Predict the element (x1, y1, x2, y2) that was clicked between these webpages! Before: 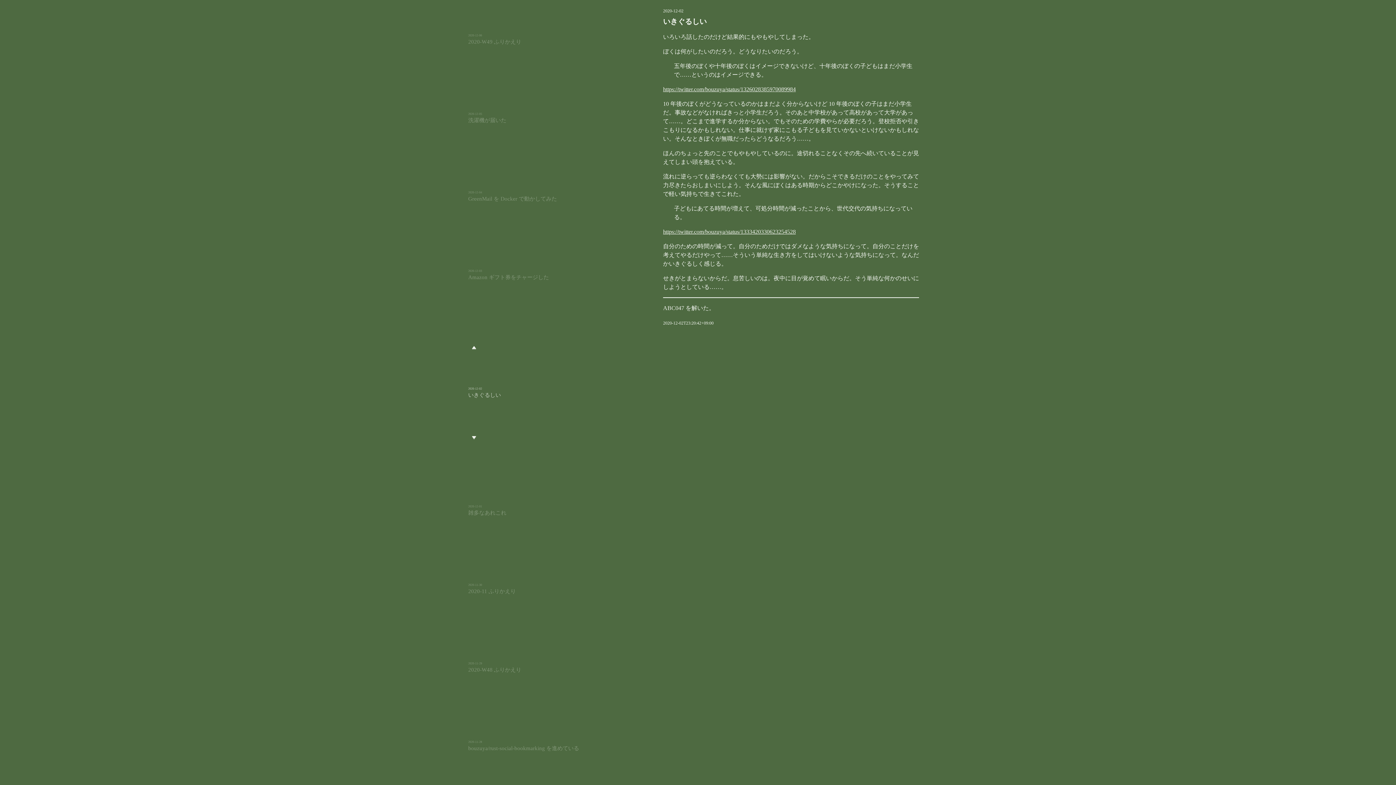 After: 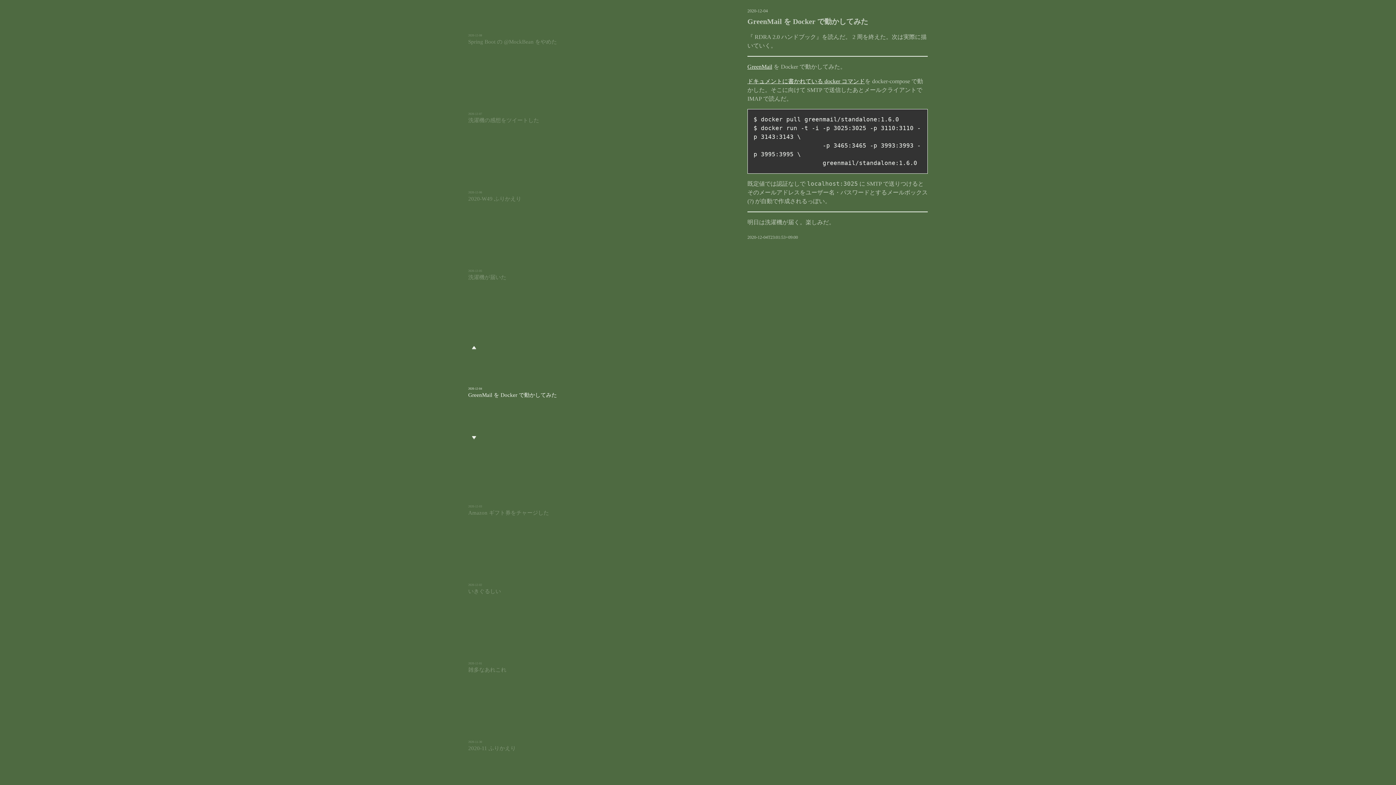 Action: label: 2020-12-04
GreenMail を Docker で動かしてみた bbox: (468, 187, 651, 205)